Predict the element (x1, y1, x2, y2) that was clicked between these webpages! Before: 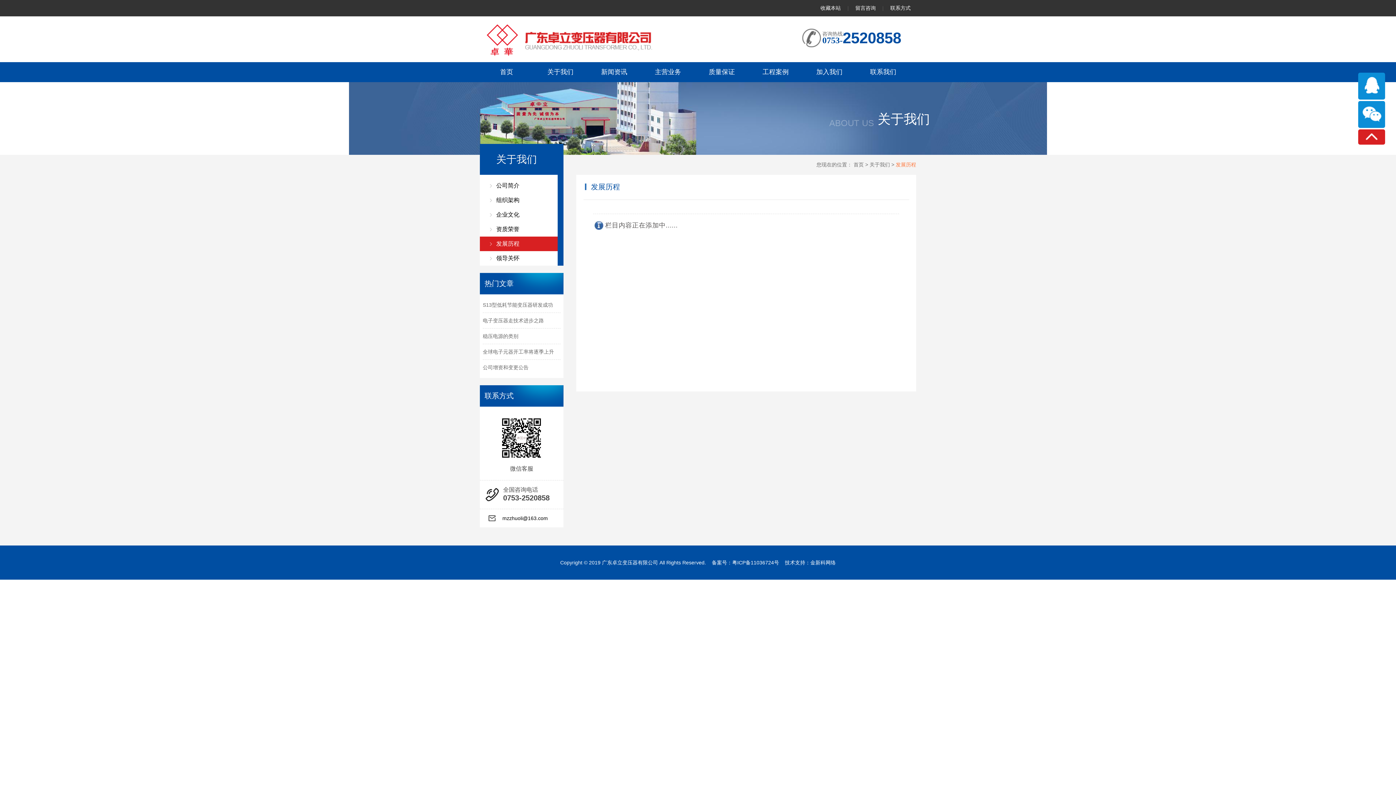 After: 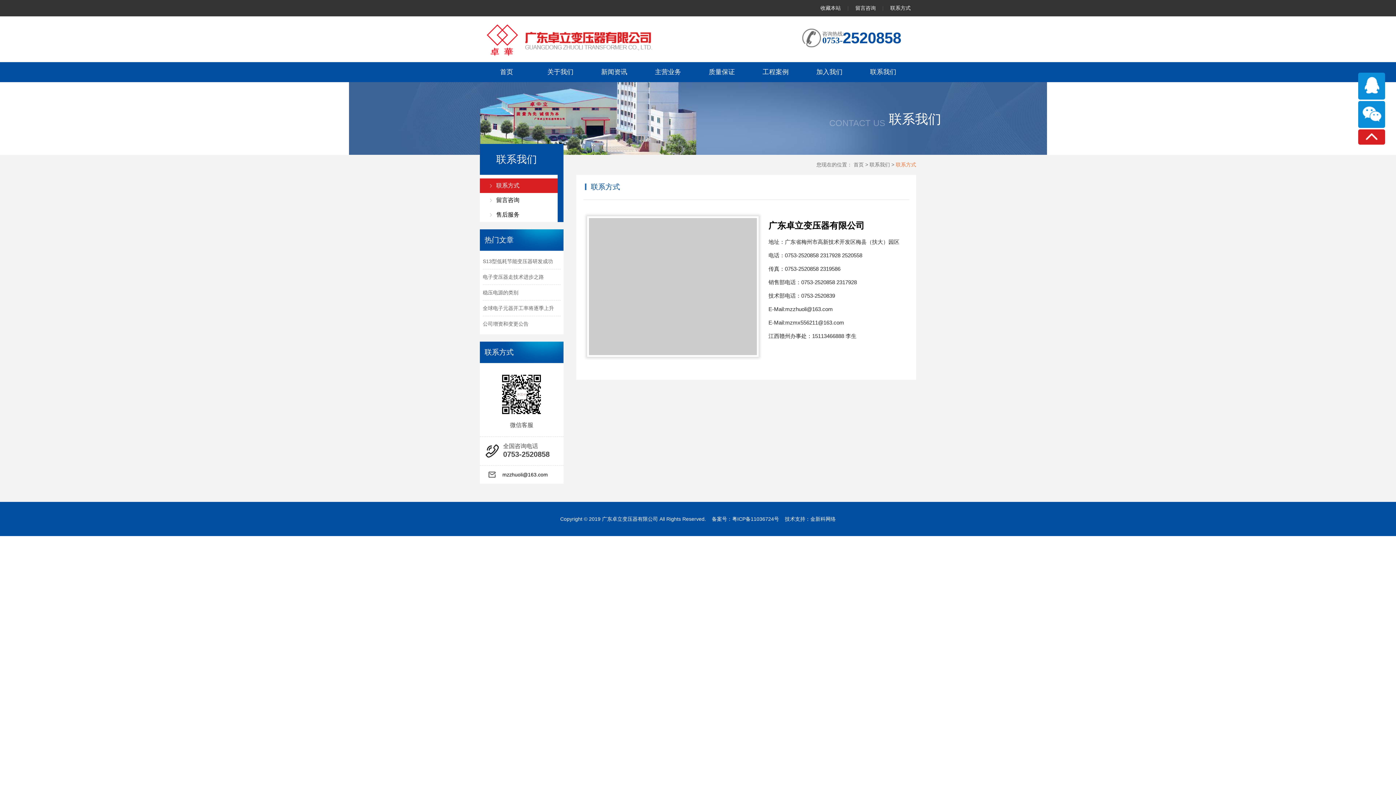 Action: label: 联系方式 bbox: (890, 5, 910, 10)